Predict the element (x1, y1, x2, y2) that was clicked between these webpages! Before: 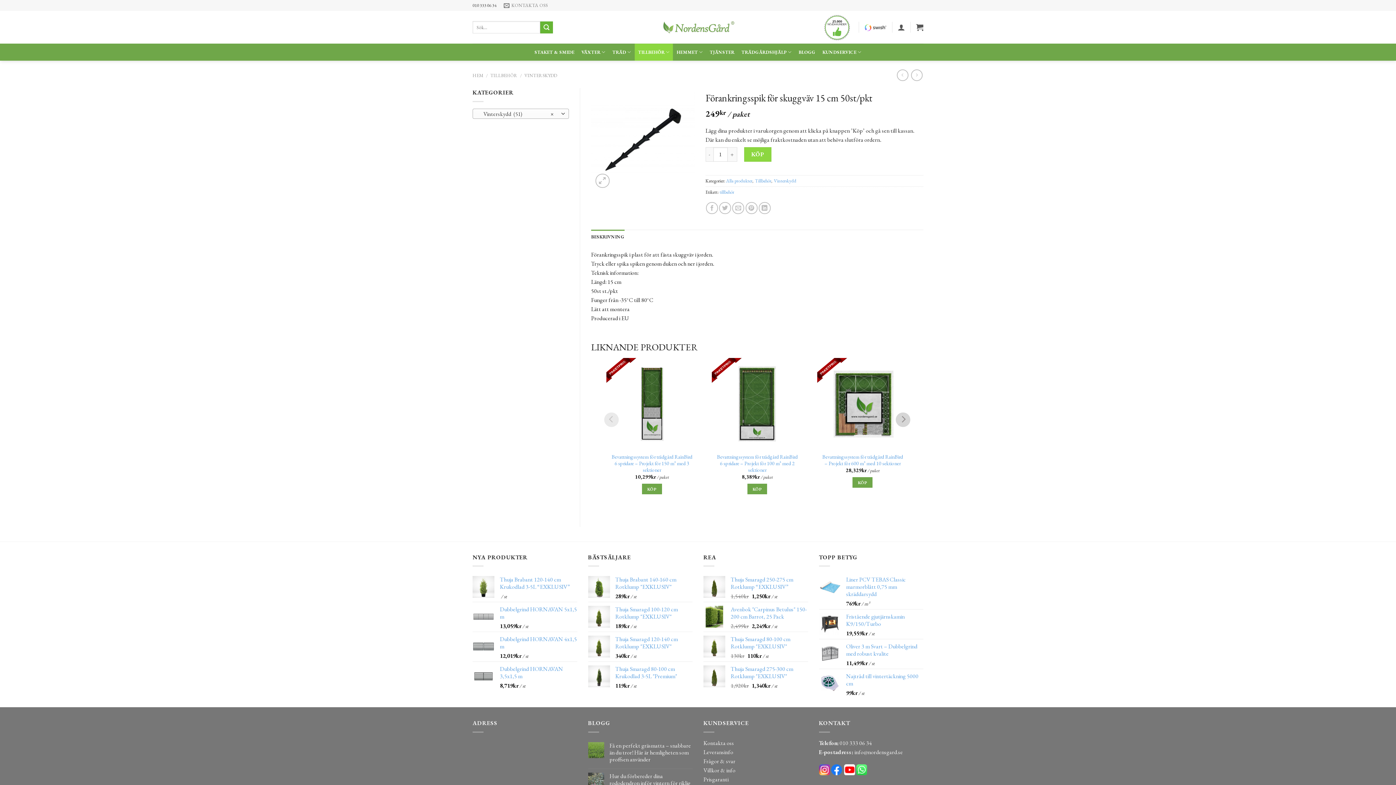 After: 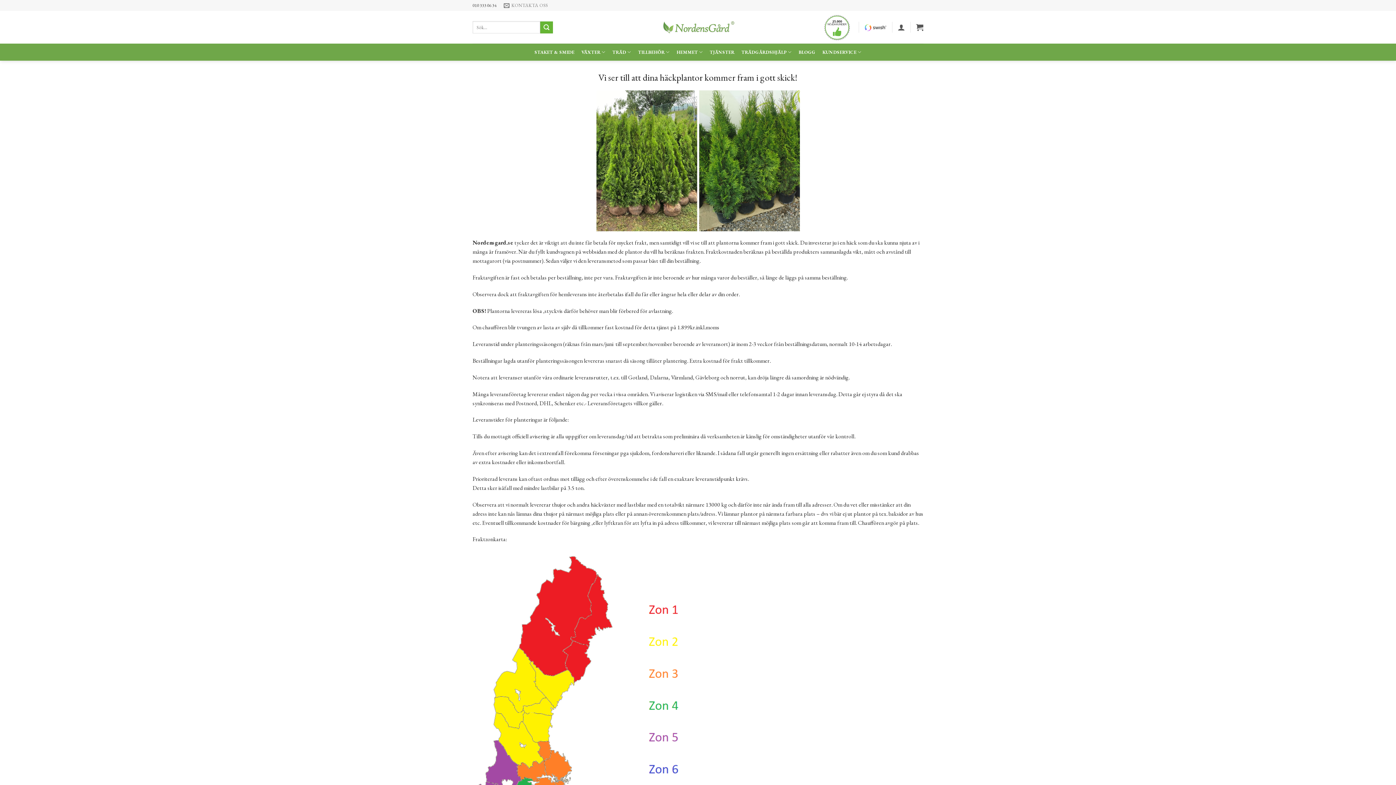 Action: bbox: (703, 748, 733, 756) label: Leveransinfo